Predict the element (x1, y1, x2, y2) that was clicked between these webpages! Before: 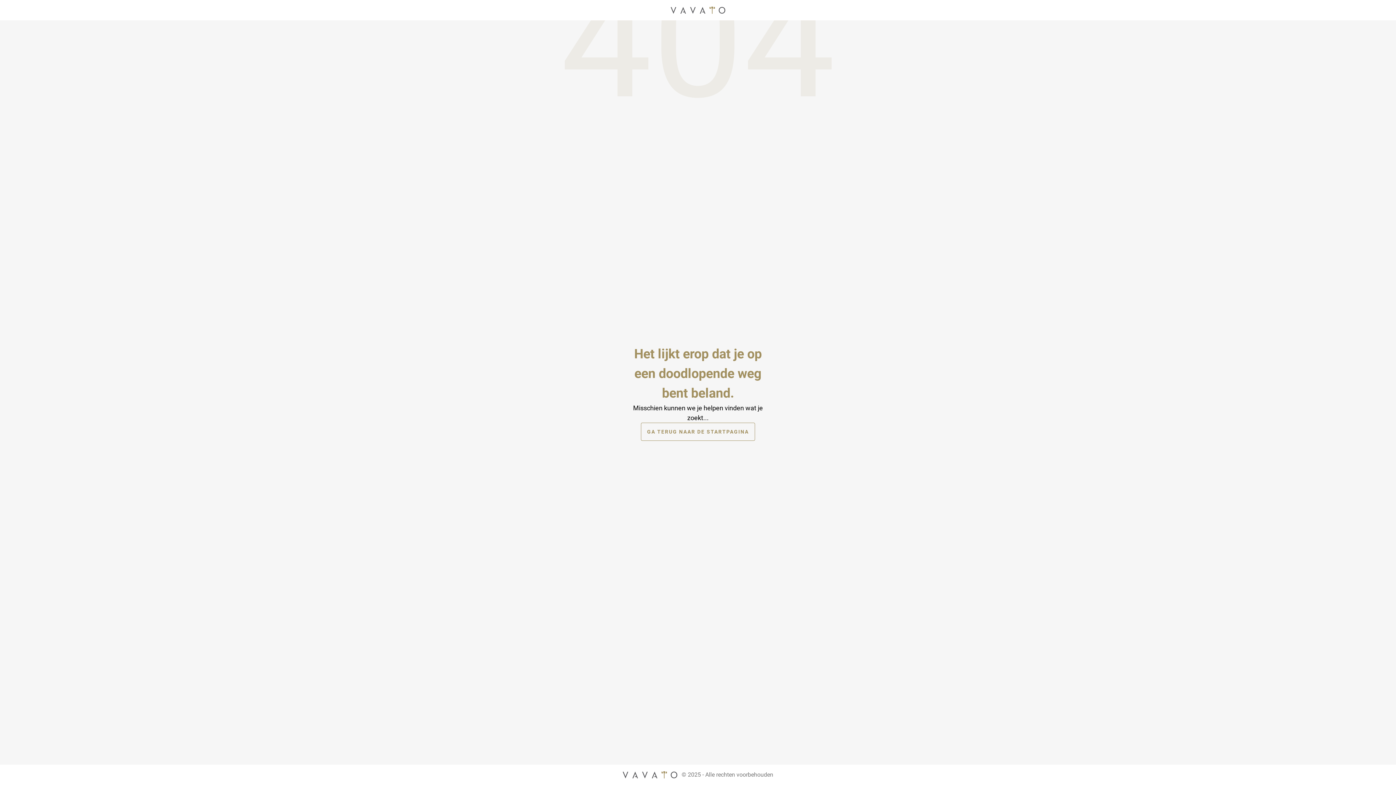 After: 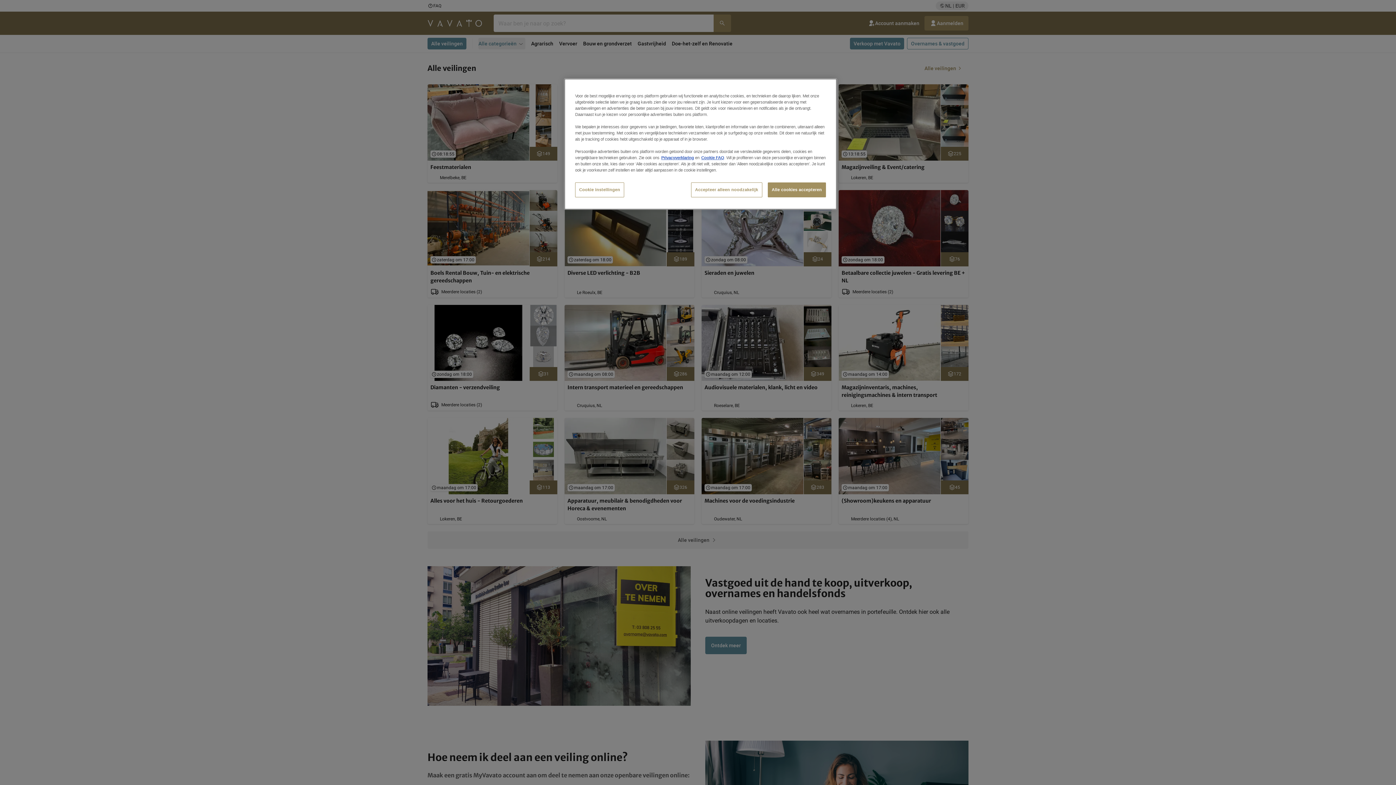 Action: label: Startpagina bbox: (670, 4, 725, 16)